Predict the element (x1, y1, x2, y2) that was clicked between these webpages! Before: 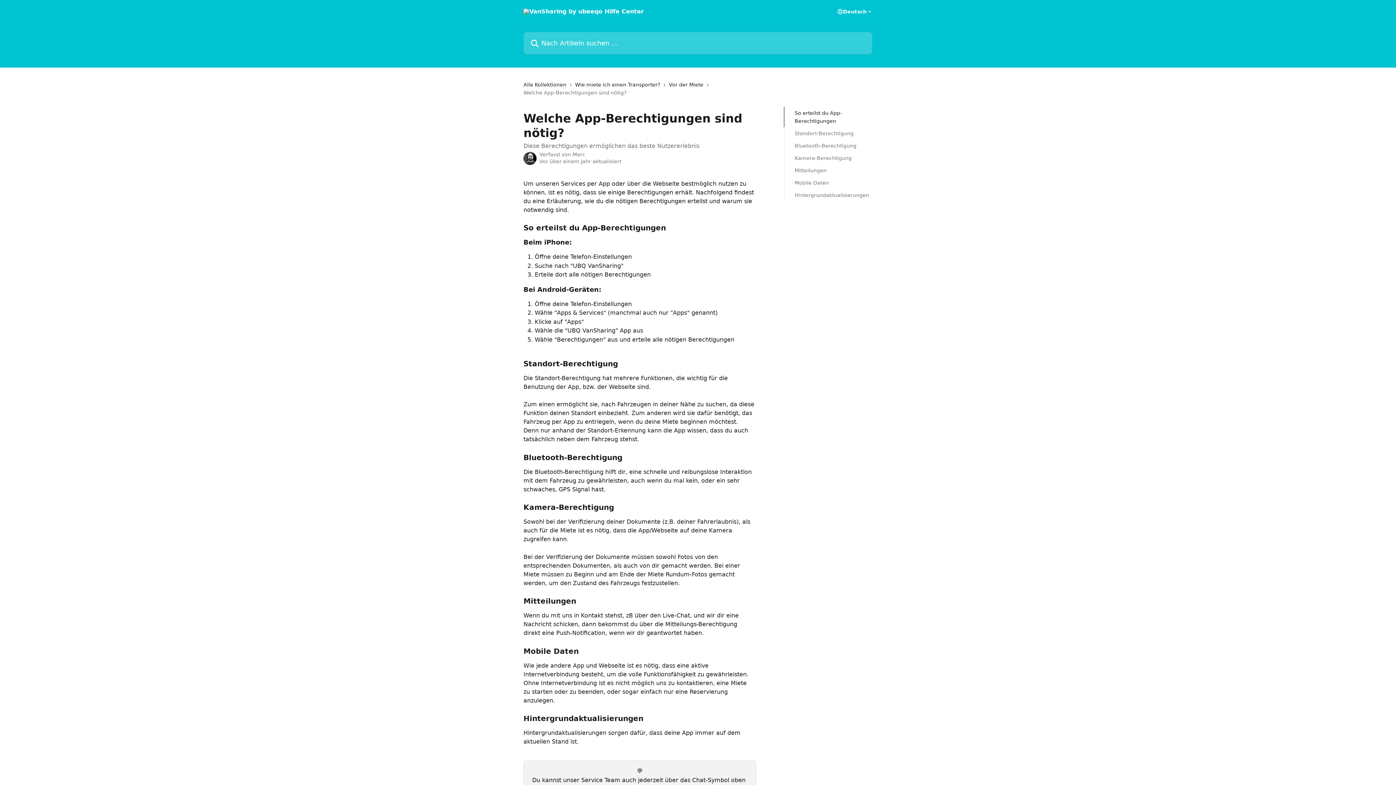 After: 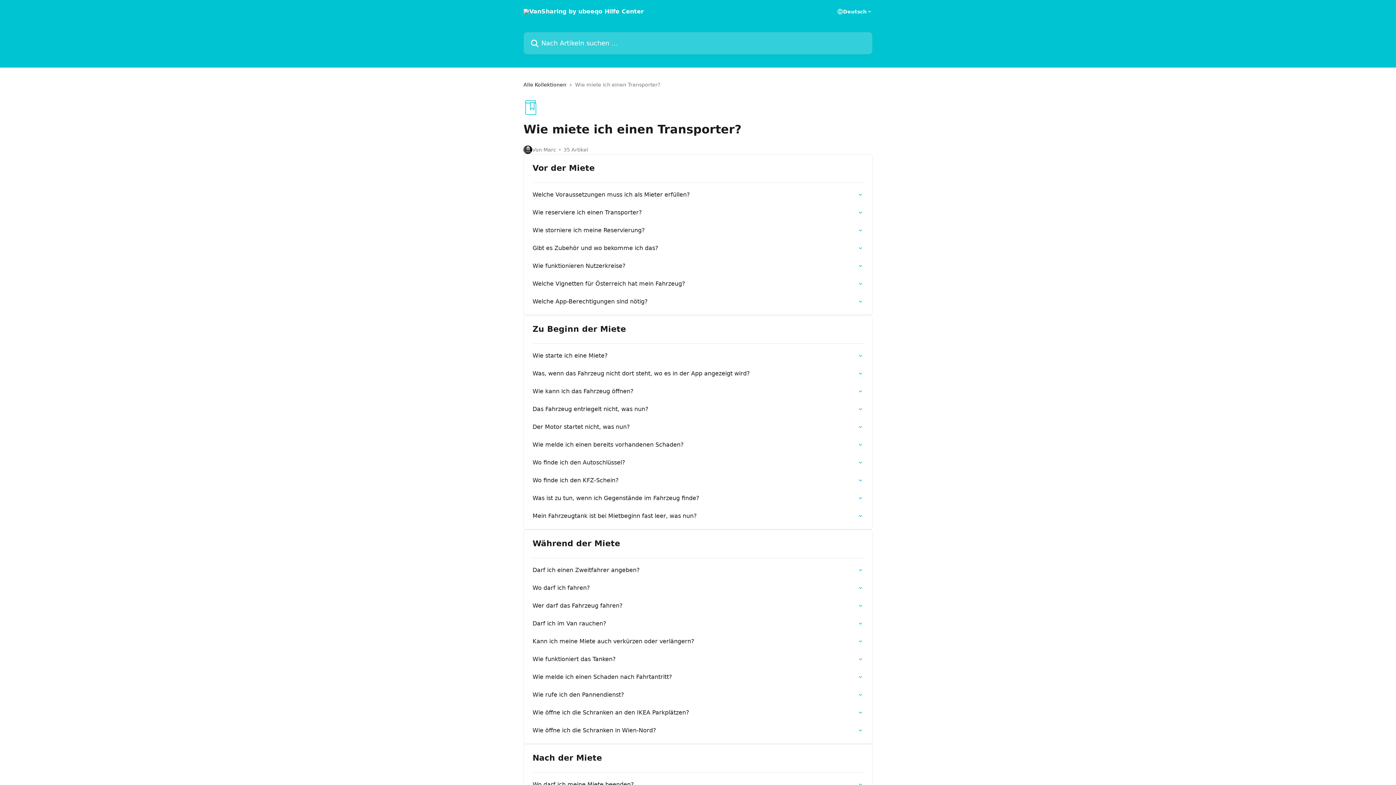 Action: bbox: (575, 80, 663, 88) label: Wie miete ich einen Transporter?